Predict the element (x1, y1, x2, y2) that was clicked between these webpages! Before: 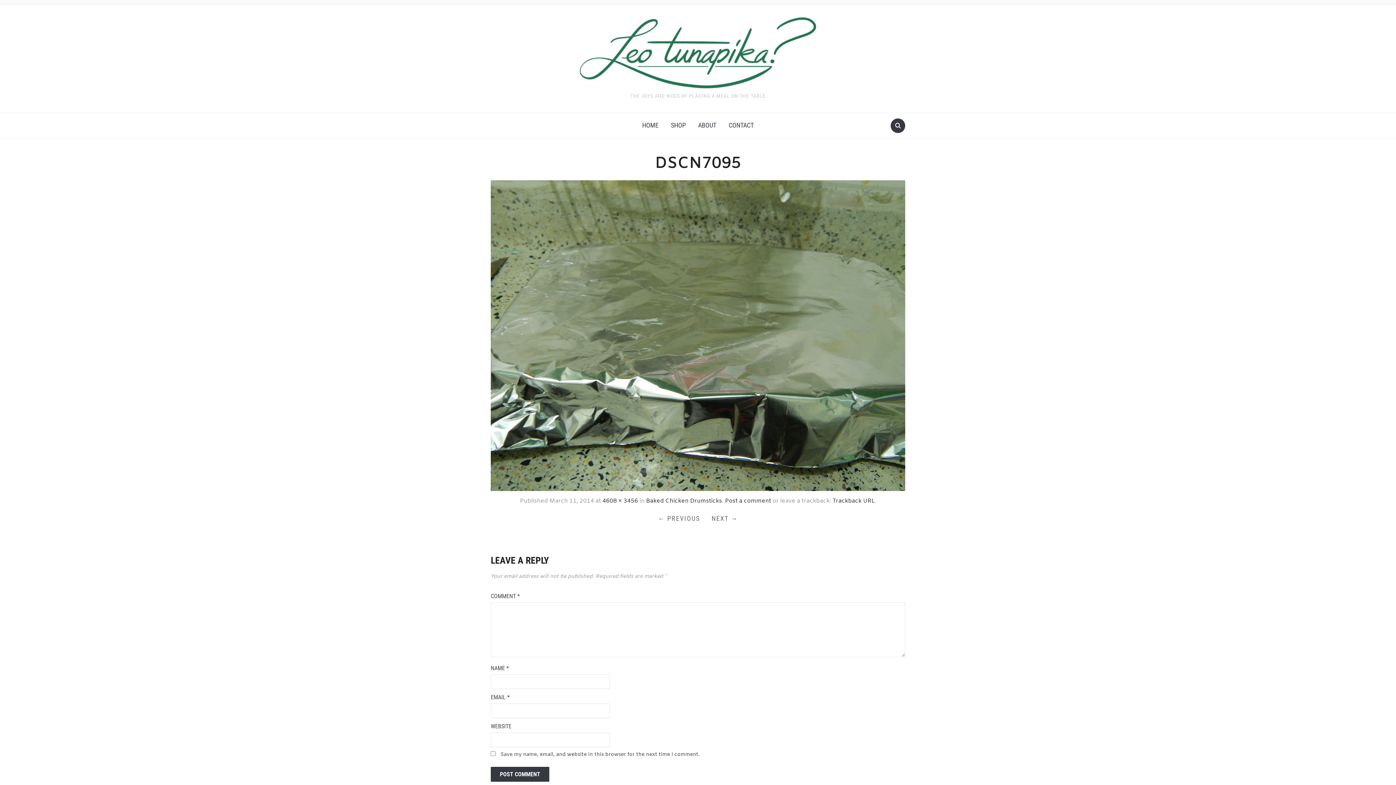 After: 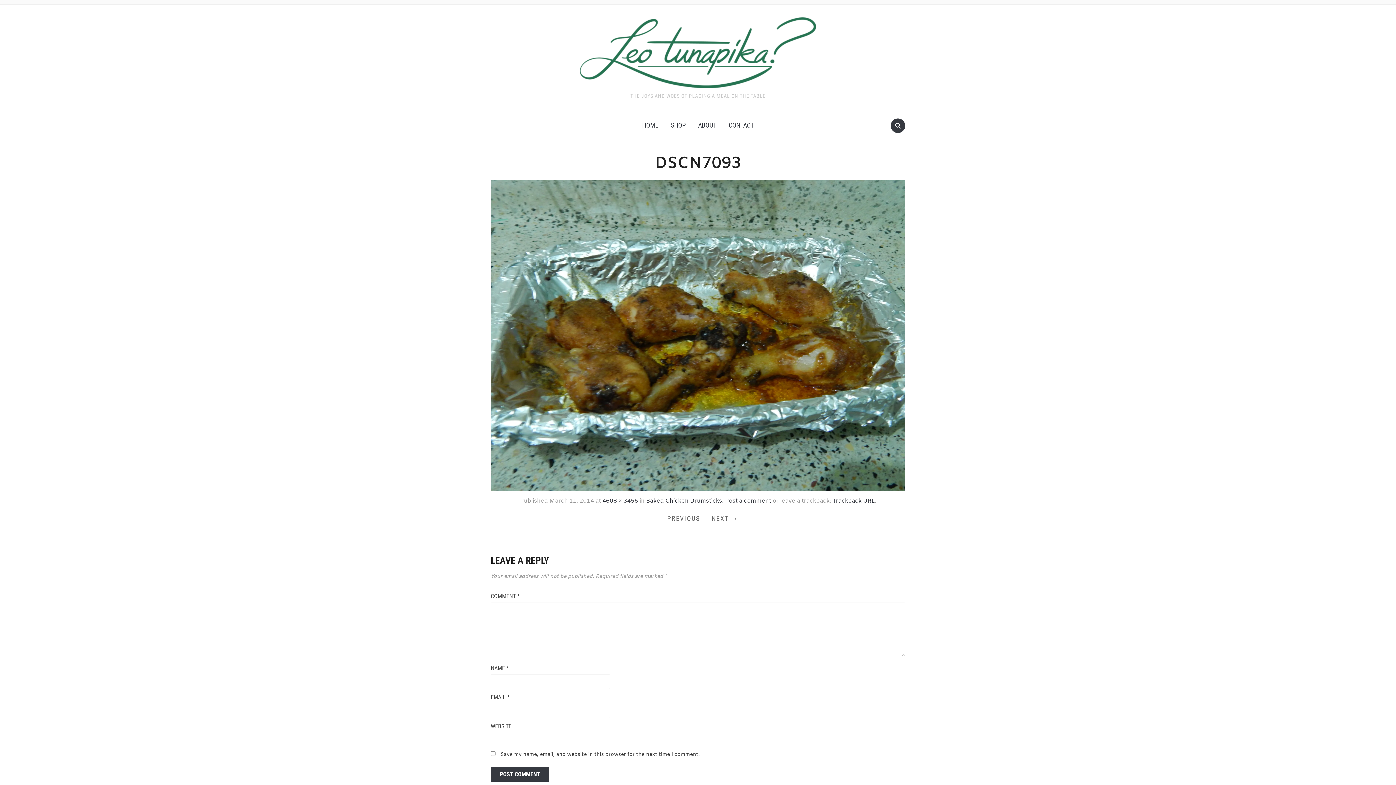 Action: label: ← PREVIOUS bbox: (653, 511, 704, 526)